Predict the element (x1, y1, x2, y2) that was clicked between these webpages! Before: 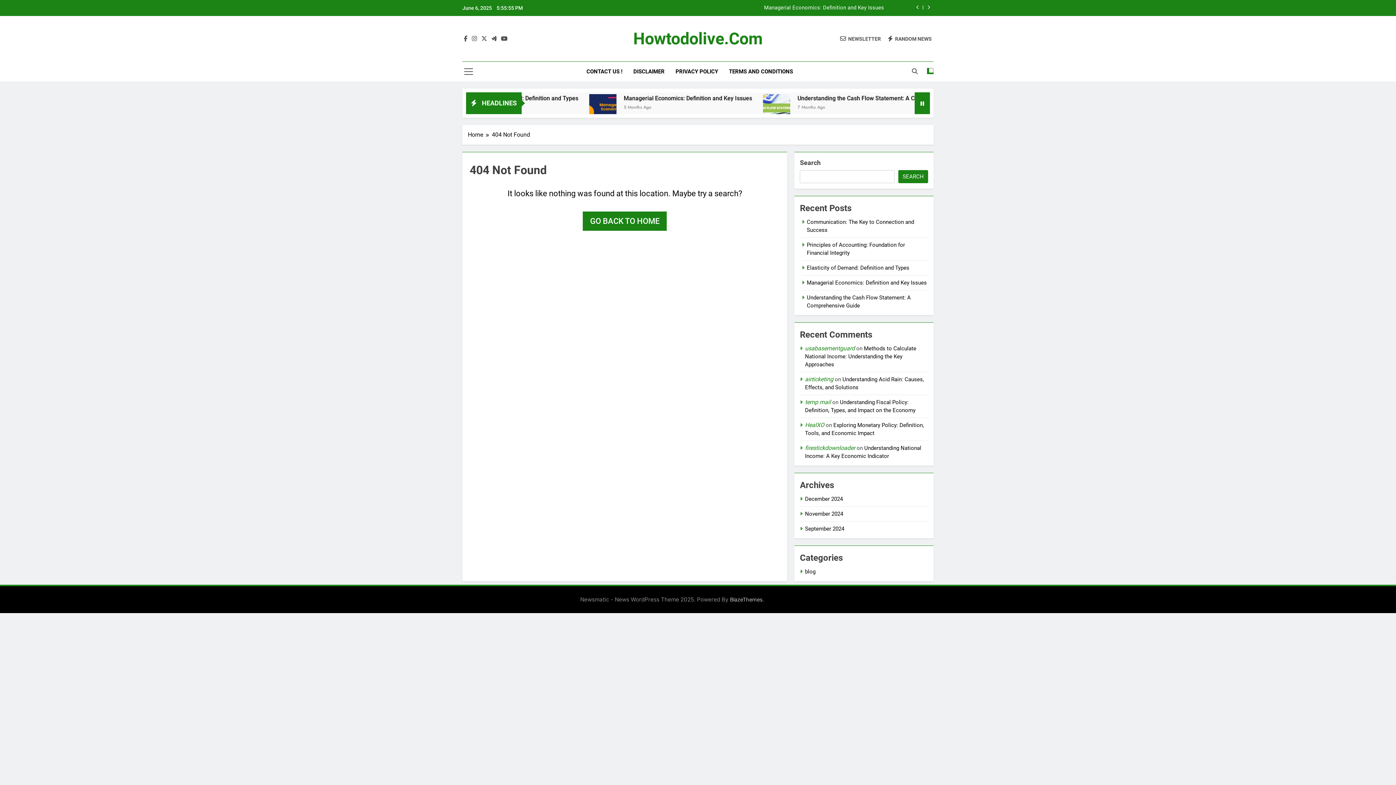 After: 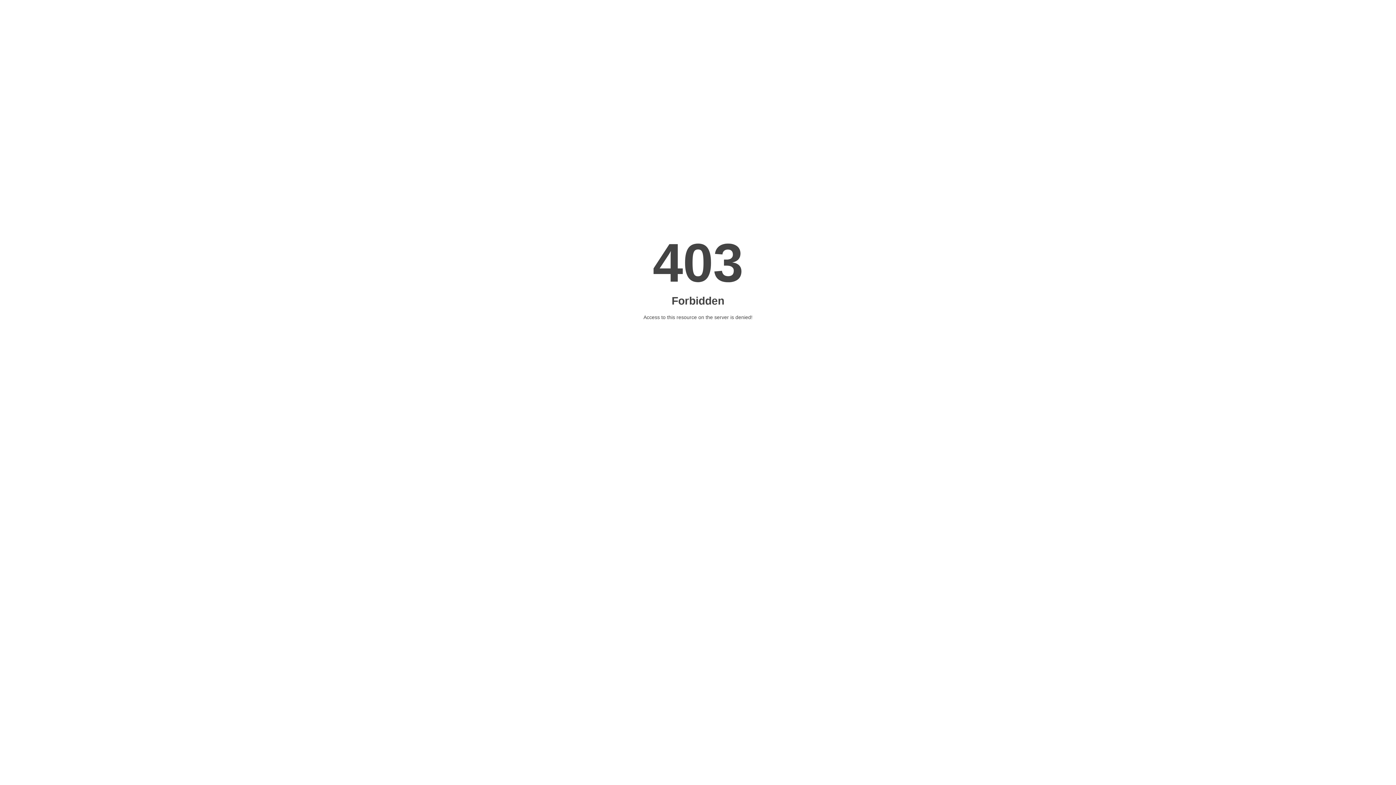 Action: bbox: (805, 376, 833, 382) label: airticketing